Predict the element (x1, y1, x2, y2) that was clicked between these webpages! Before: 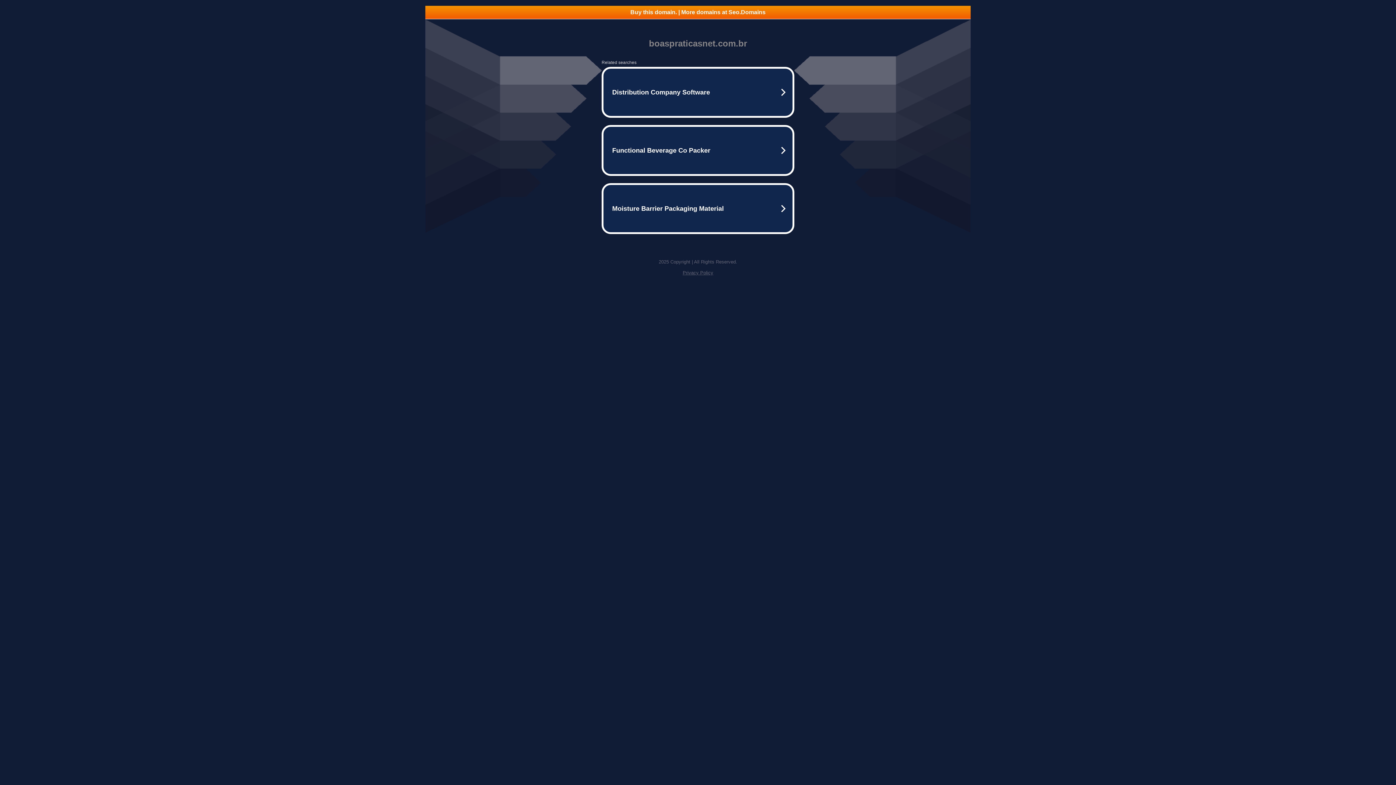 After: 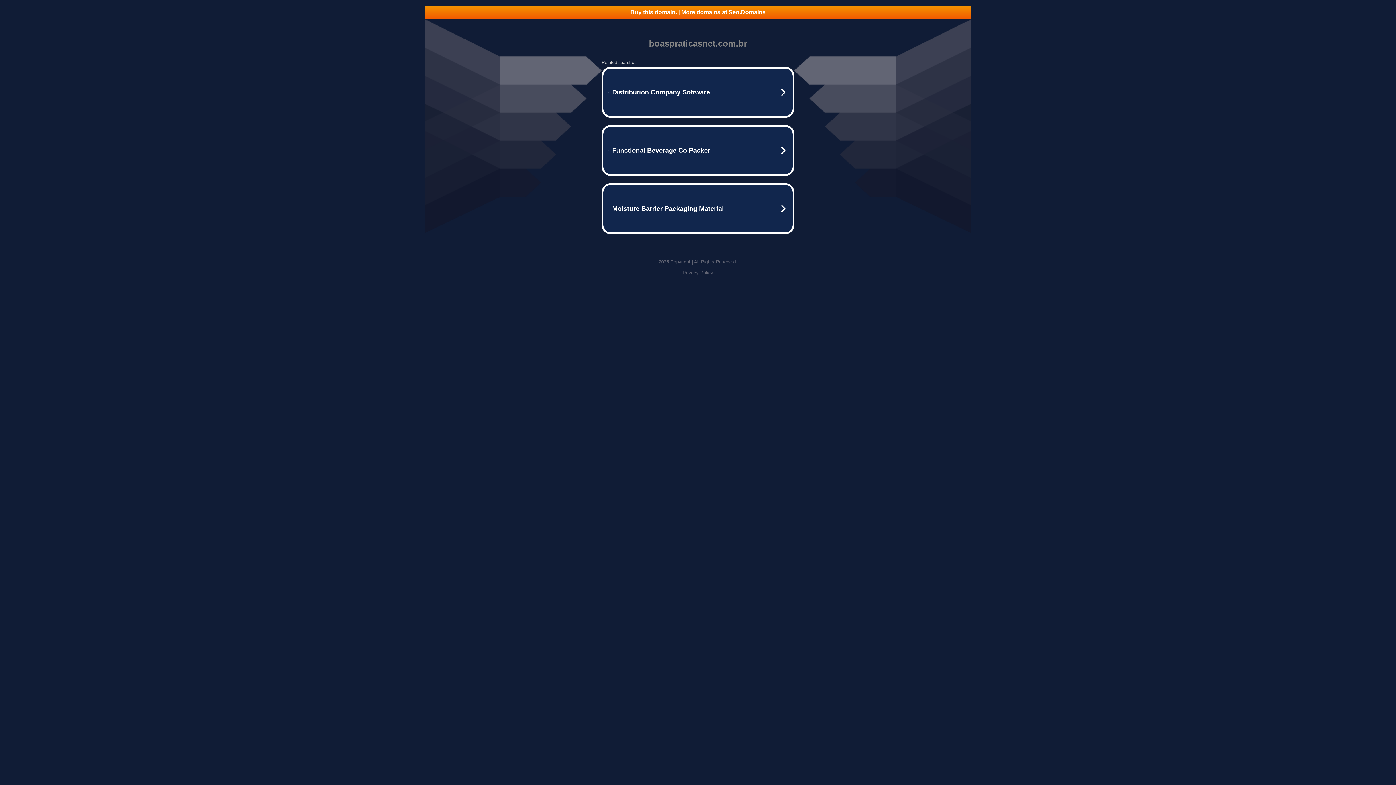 Action: label: Buy this domain. | More domains at Seo.Domains bbox: (425, 5, 970, 18)